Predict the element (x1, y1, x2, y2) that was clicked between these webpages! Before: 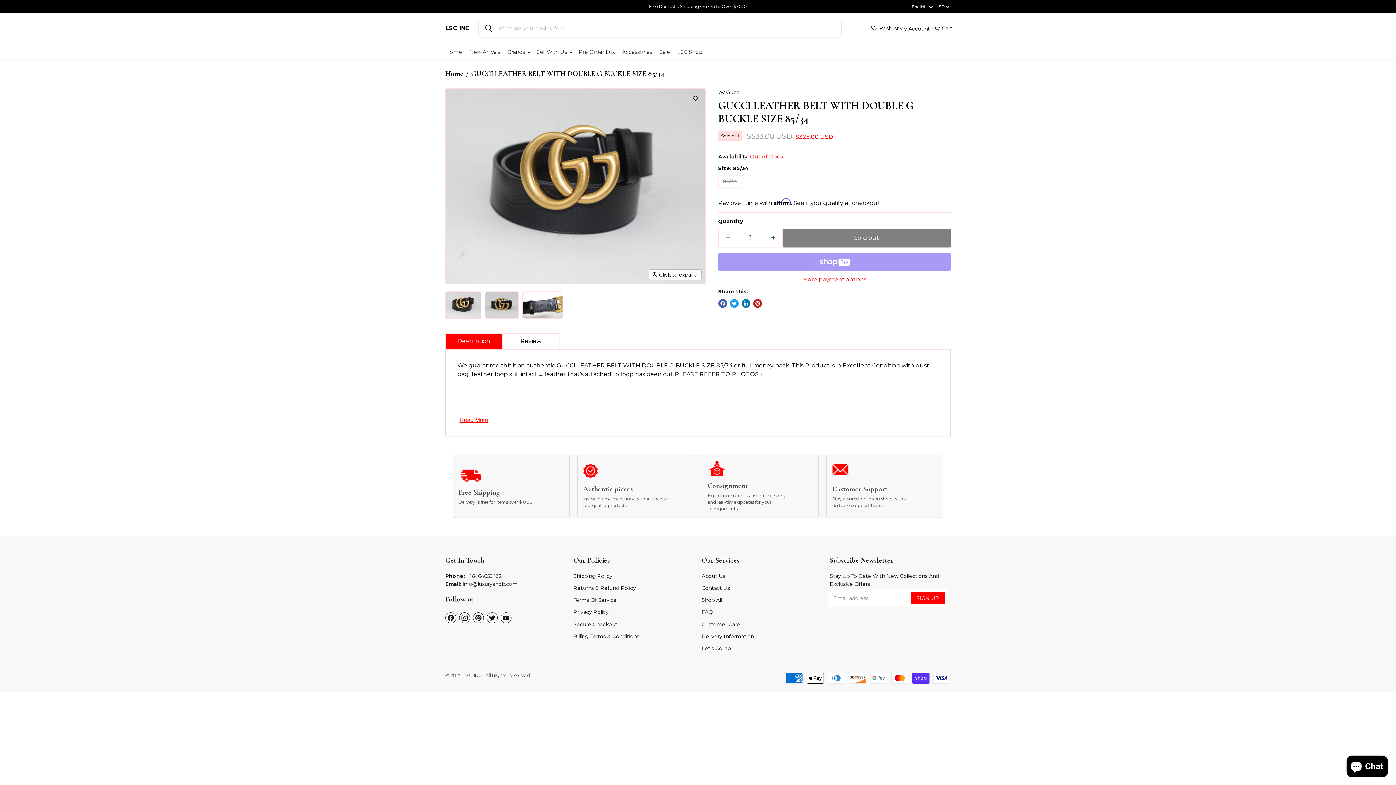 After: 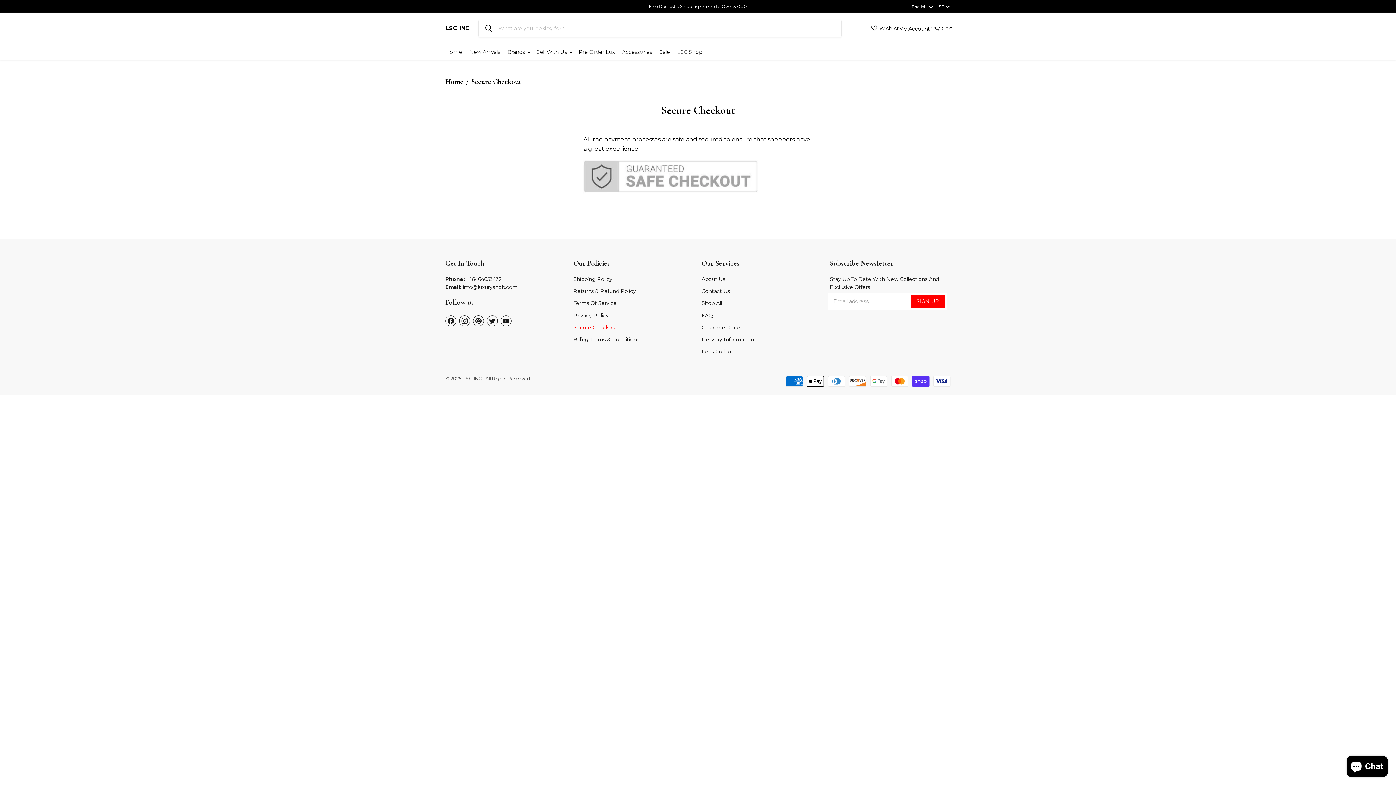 Action: label: Secure Checkout bbox: (573, 621, 617, 627)